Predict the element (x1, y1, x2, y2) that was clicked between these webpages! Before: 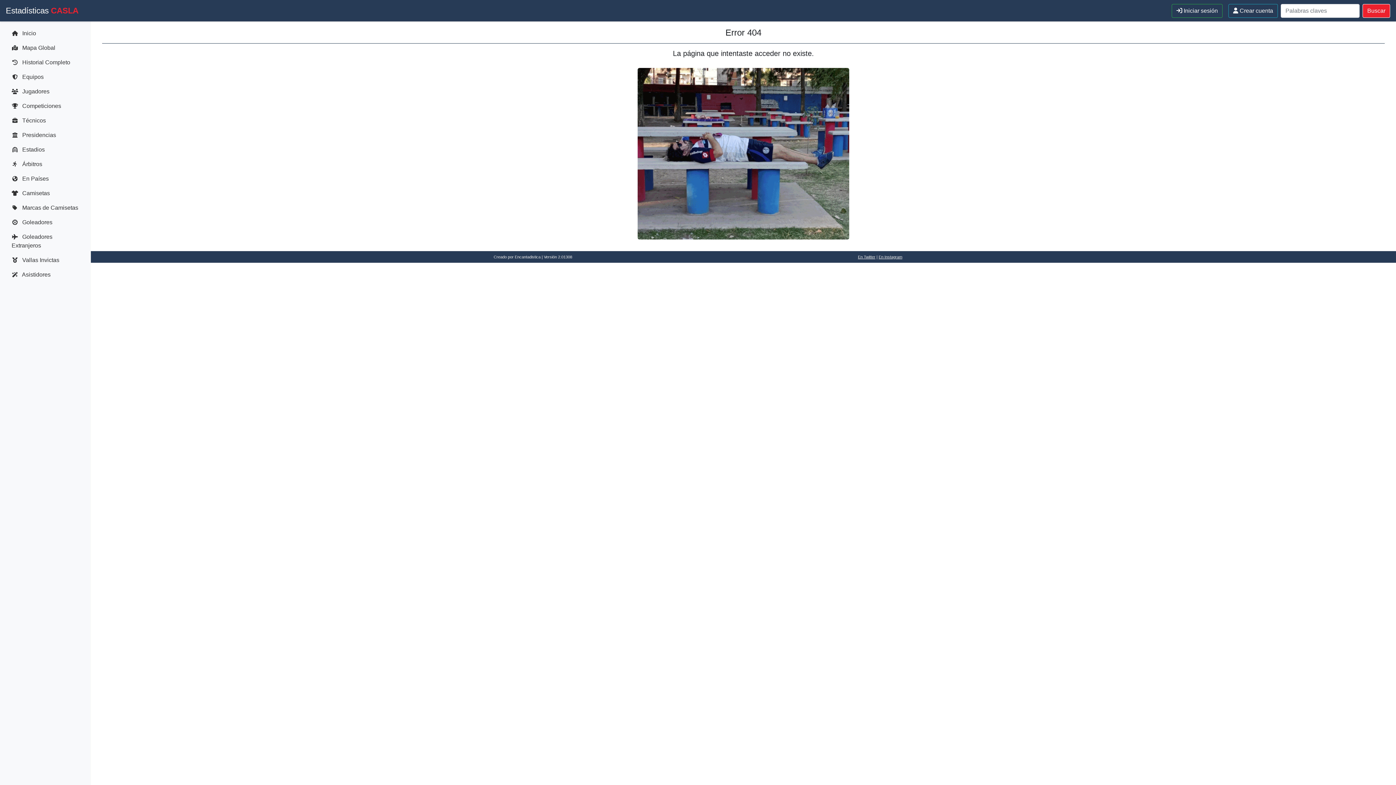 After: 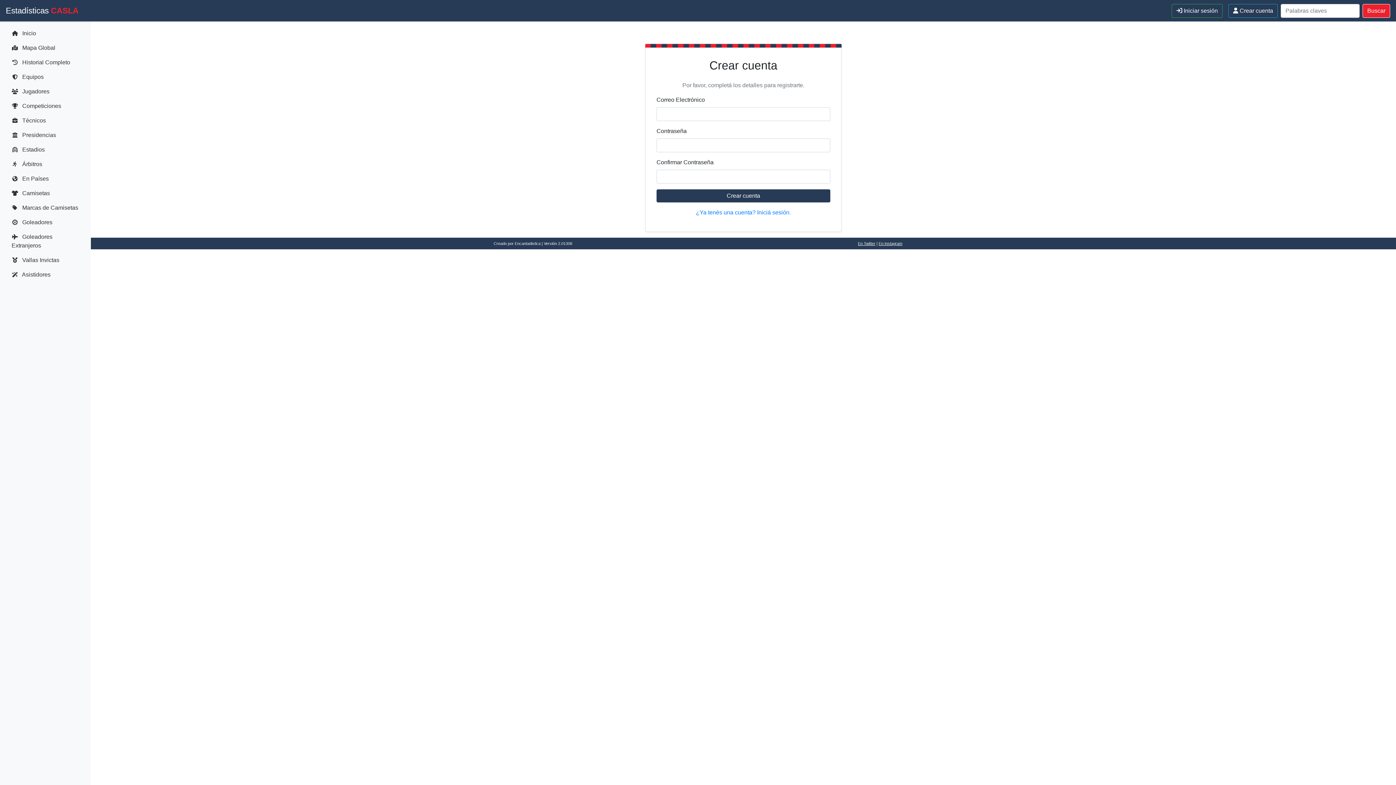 Action: bbox: (1228, 3, 1278, 17) label:  Crear cuenta